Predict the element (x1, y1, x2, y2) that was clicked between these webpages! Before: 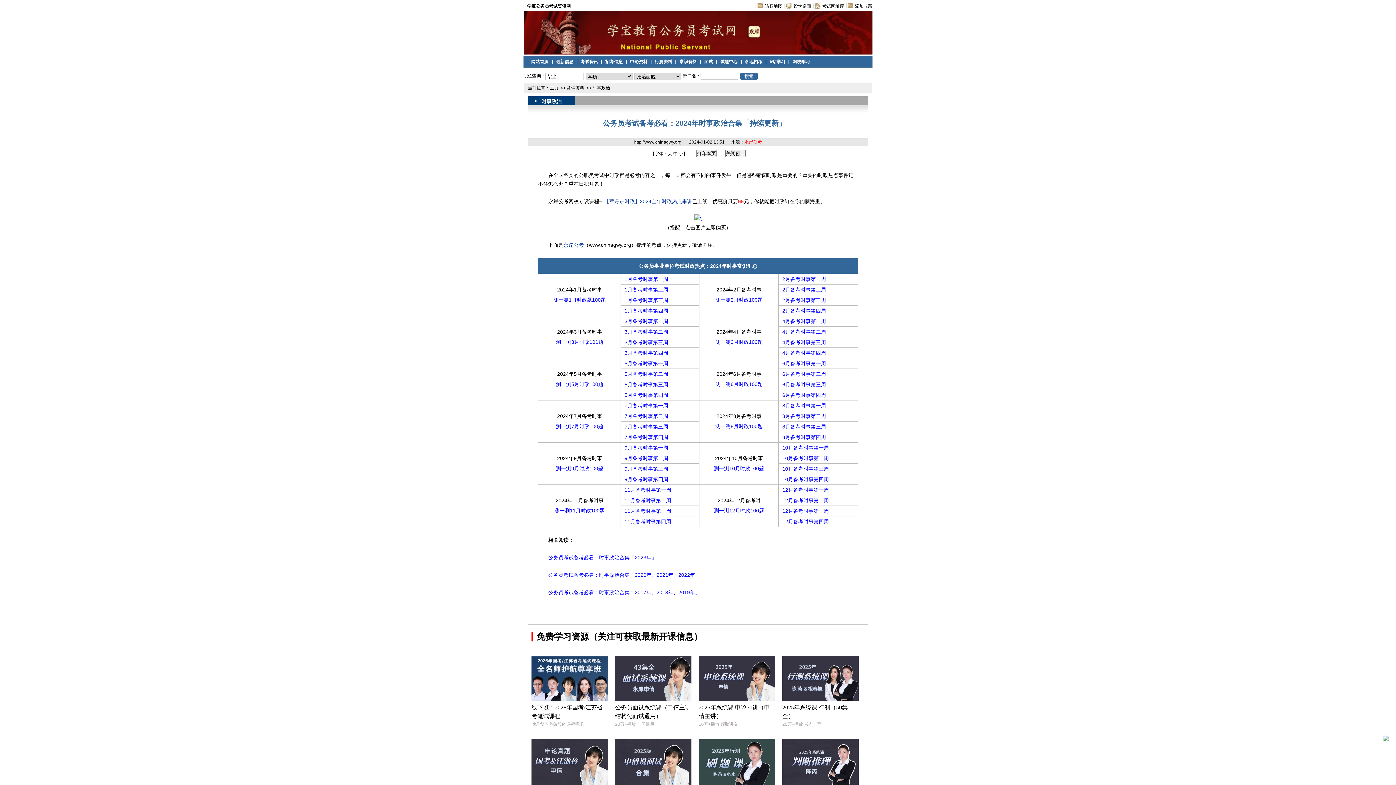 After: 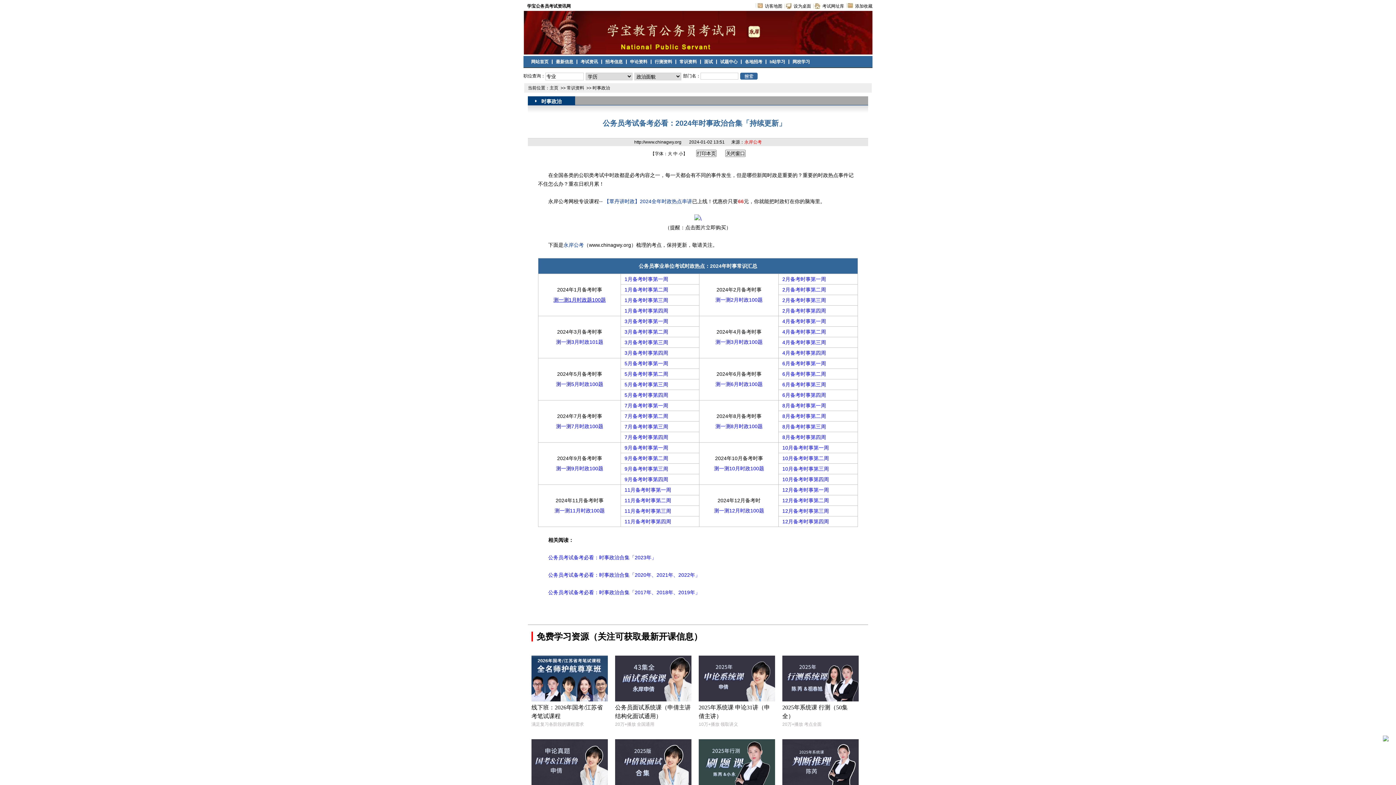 Action: label: 测一测1月时政题100题 bbox: (553, 297, 606, 302)